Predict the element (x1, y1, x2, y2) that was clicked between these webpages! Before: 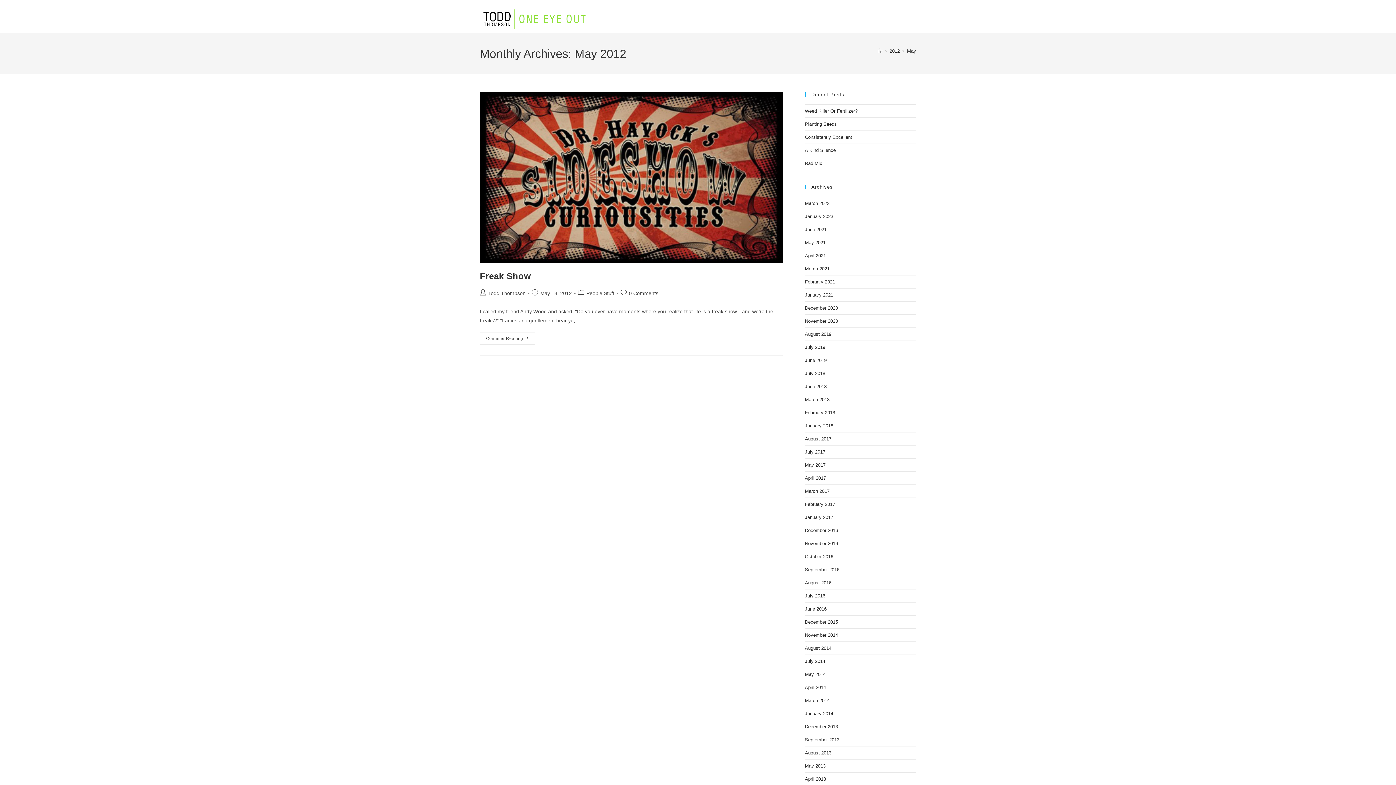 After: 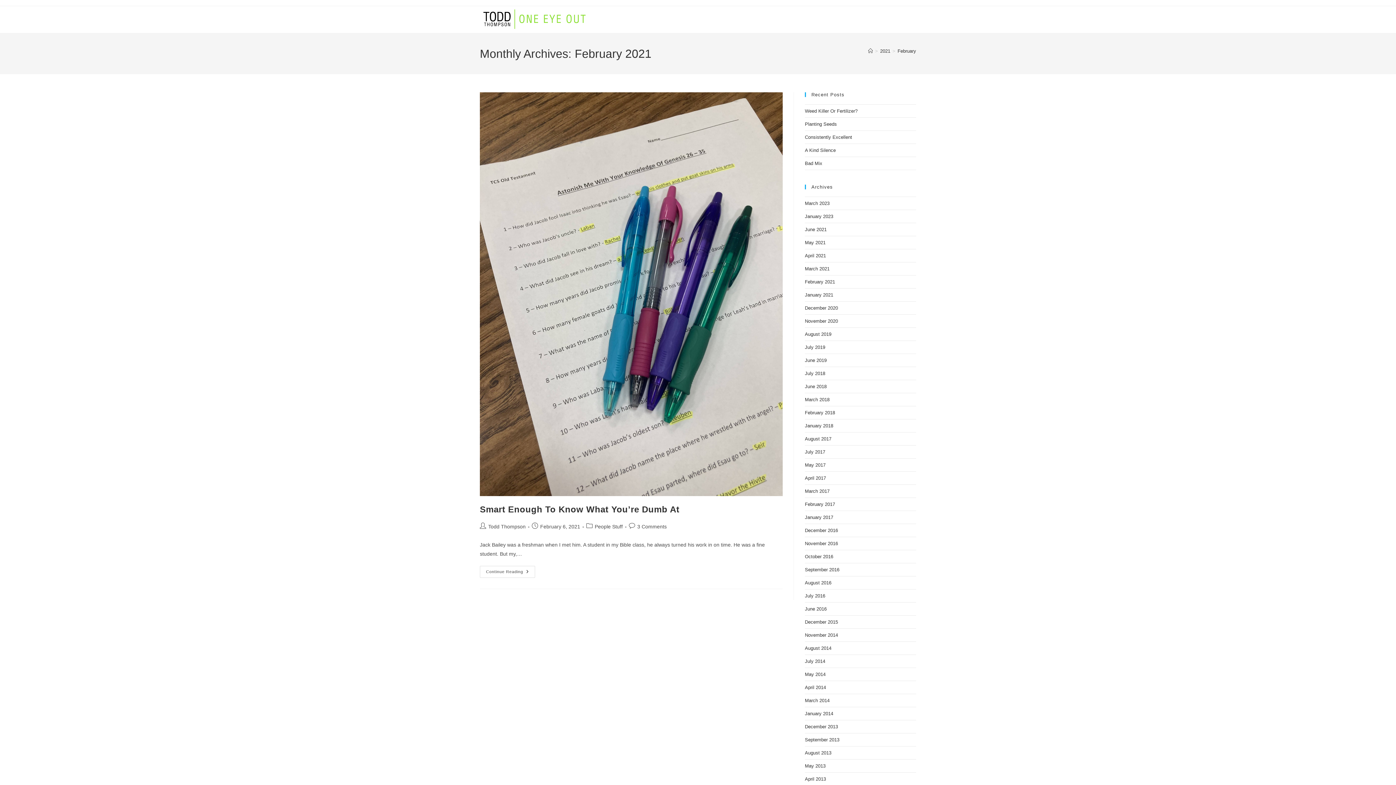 Action: bbox: (805, 279, 835, 284) label: February 2021